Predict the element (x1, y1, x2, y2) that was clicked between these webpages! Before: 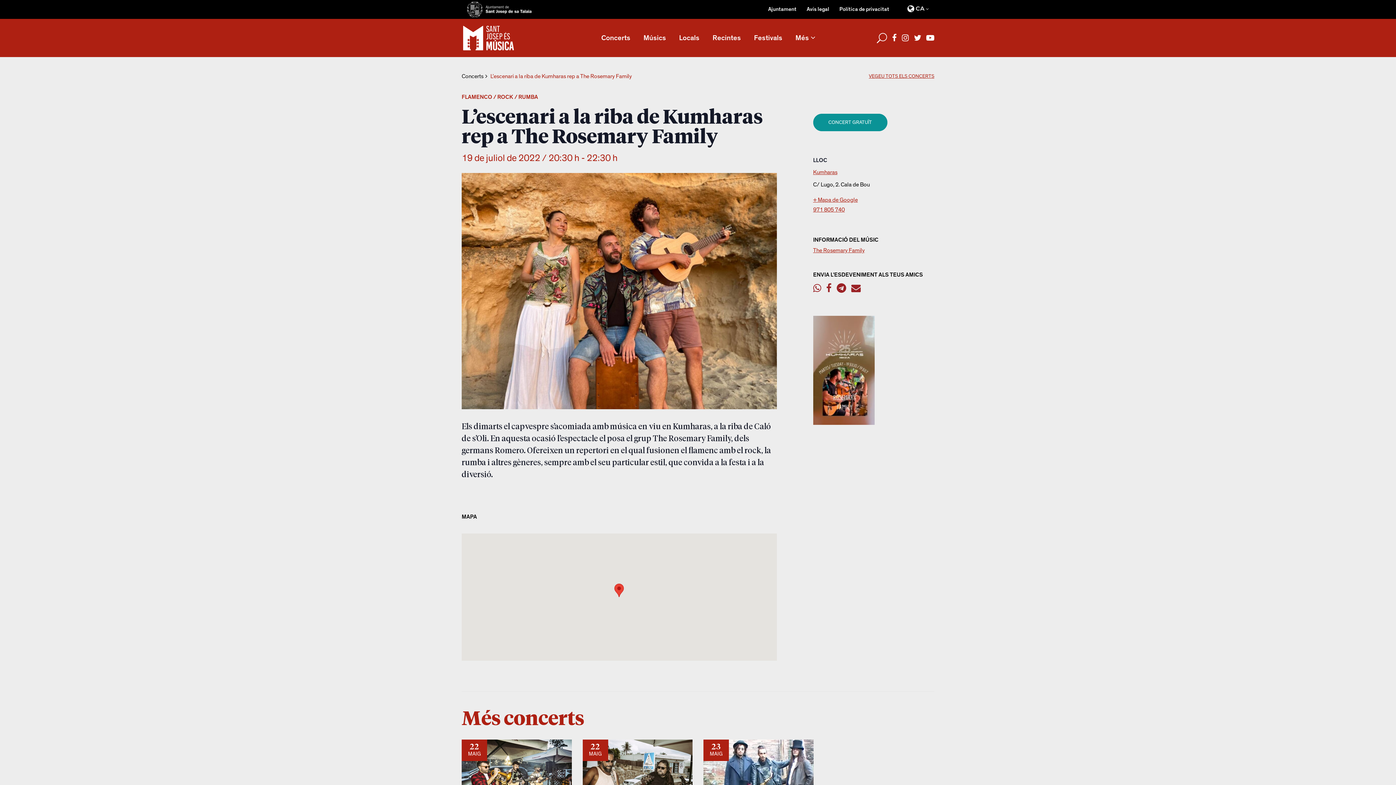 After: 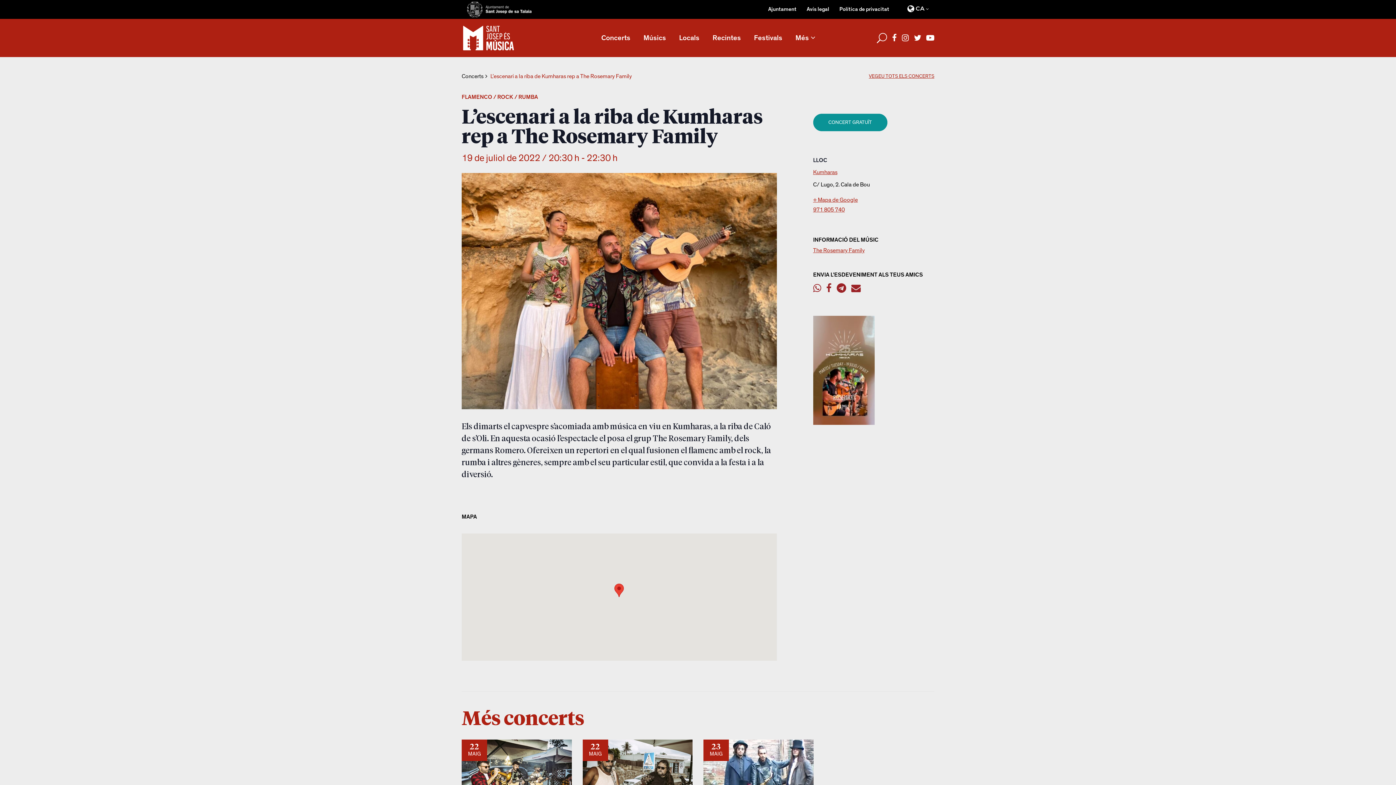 Action: bbox: (892, 33, 897, 43)